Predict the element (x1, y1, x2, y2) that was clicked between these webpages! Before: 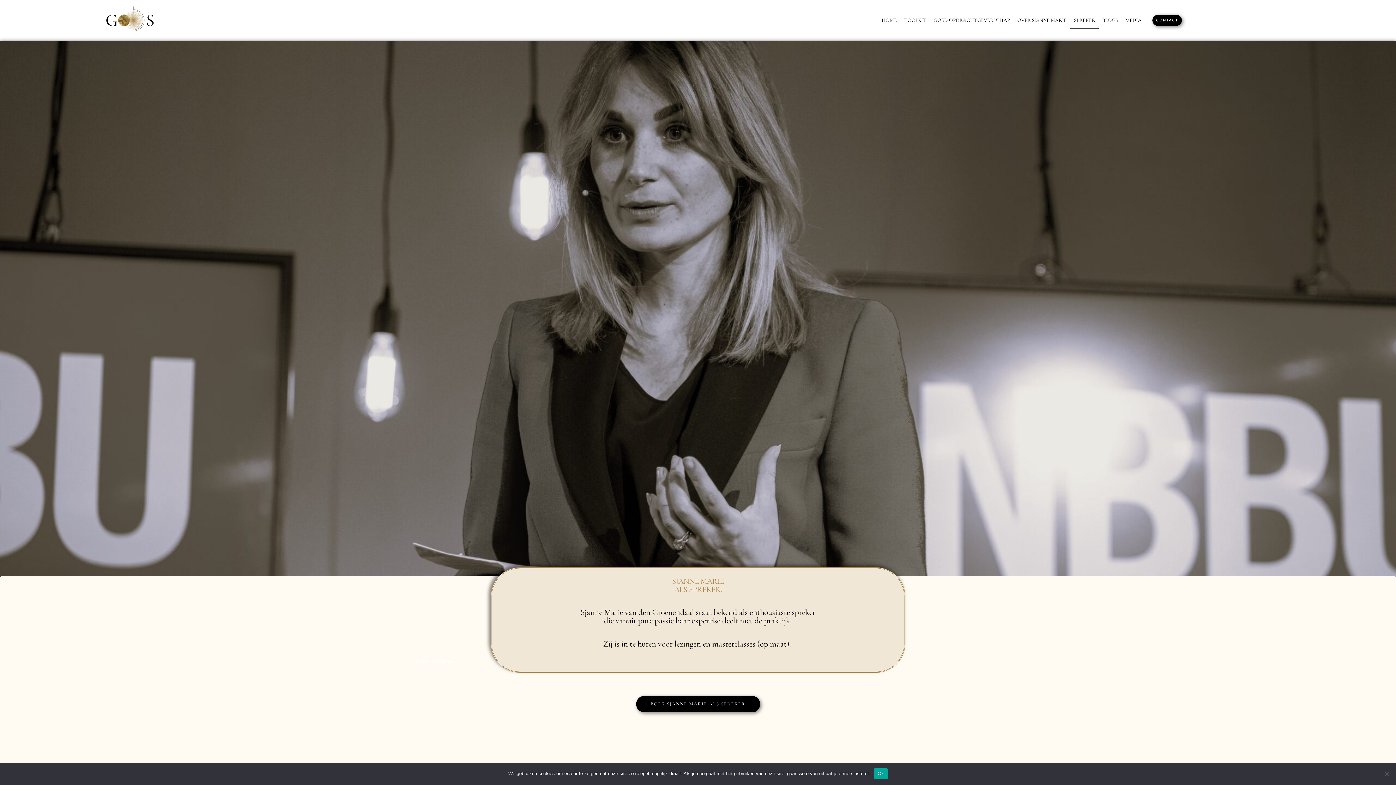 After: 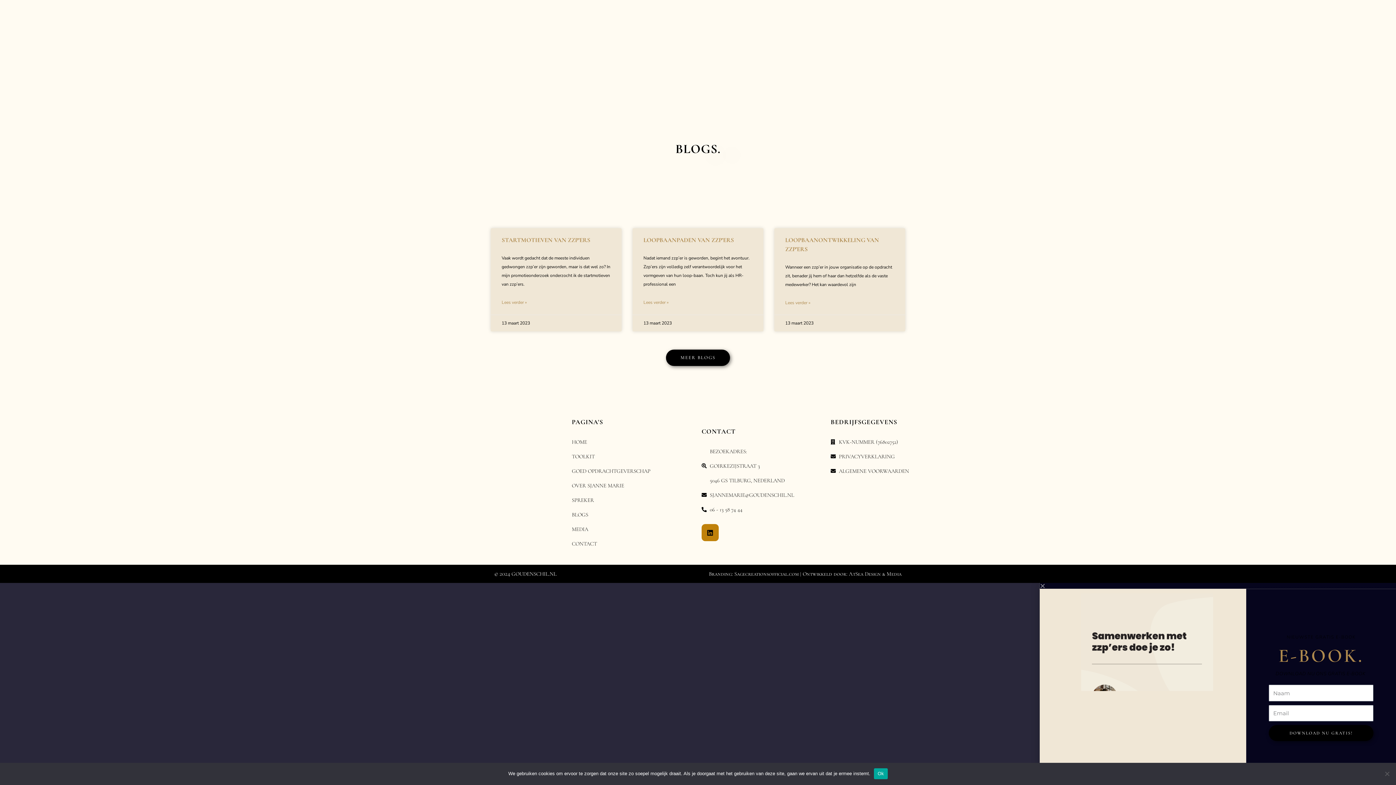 Action: bbox: (878, 12, 900, 28) label: HOME